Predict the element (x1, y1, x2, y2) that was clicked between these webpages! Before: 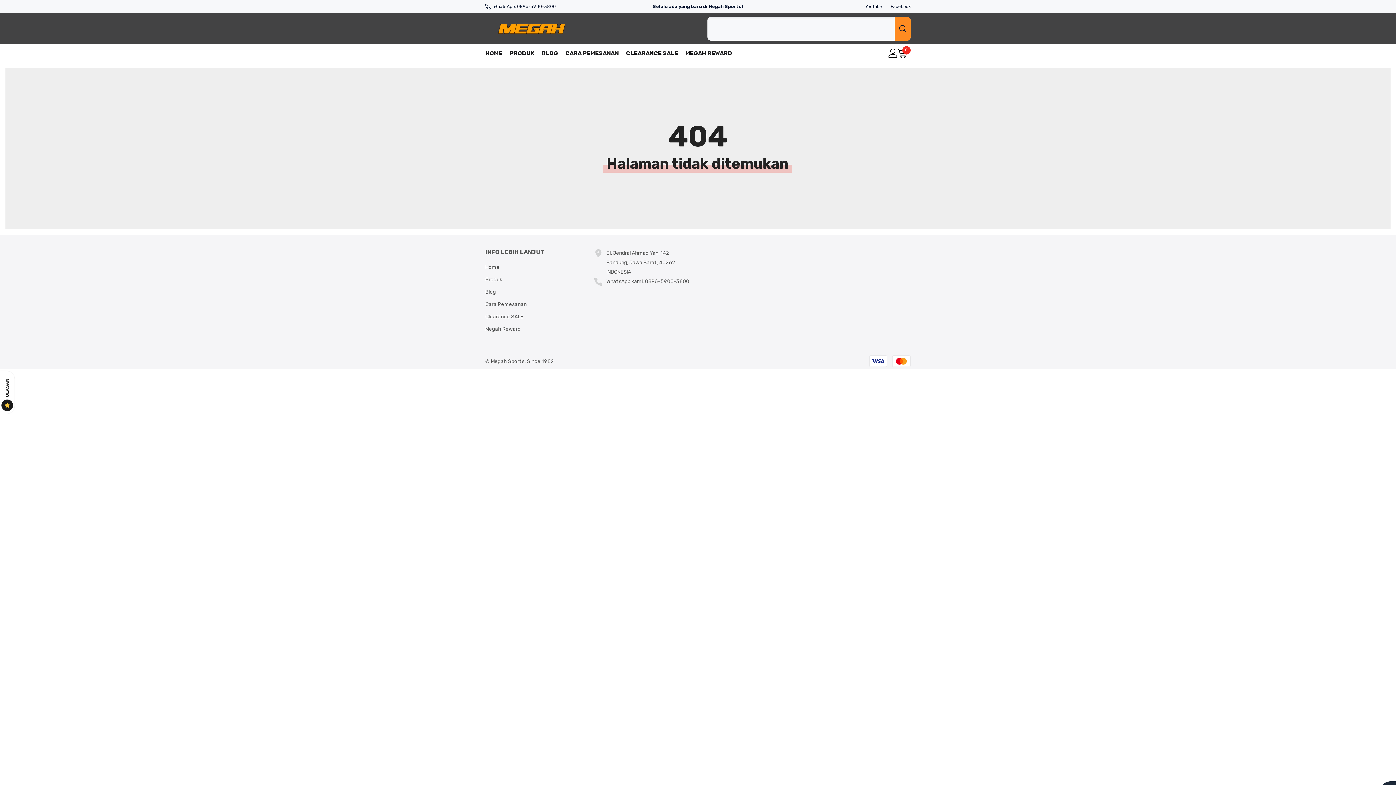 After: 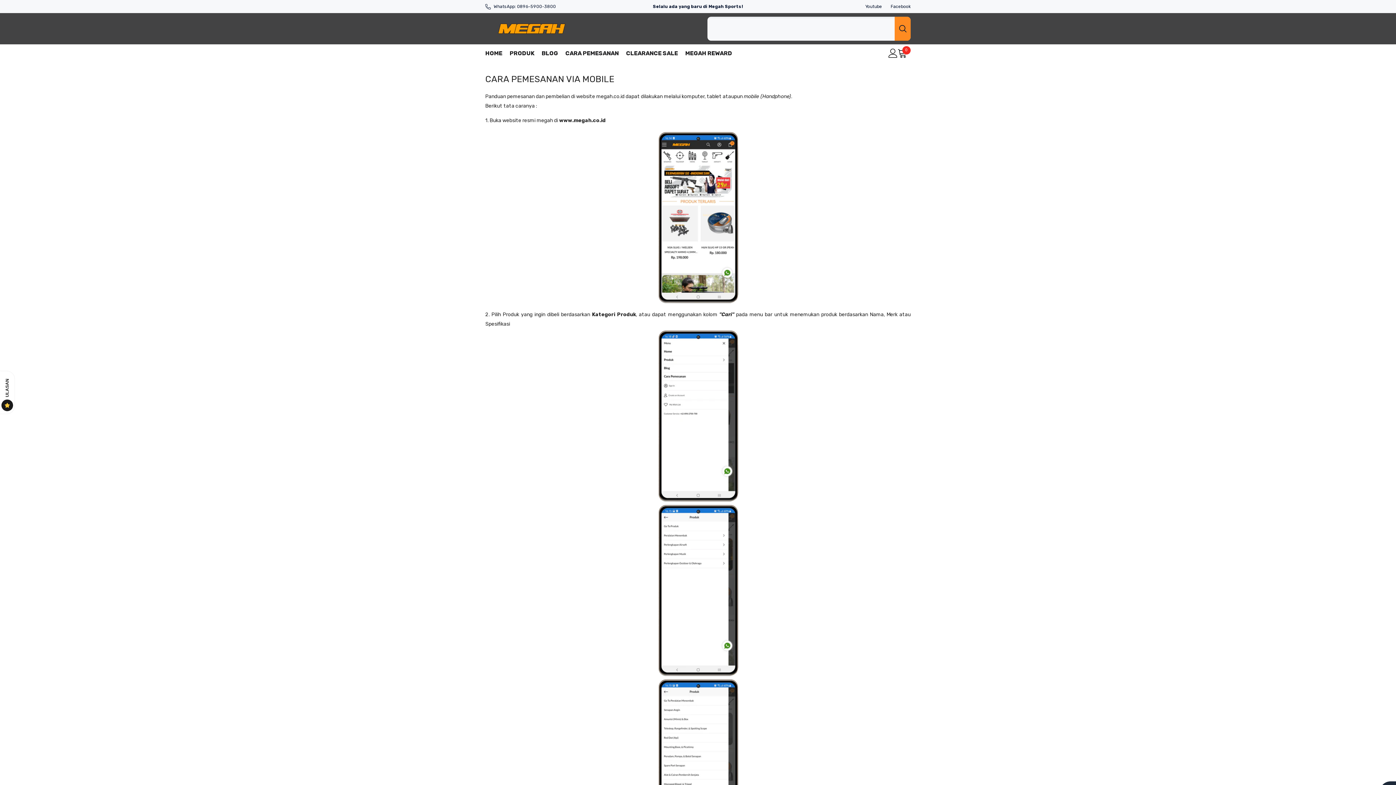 Action: label: CARA PEMESANAN bbox: (561, 48, 622, 61)